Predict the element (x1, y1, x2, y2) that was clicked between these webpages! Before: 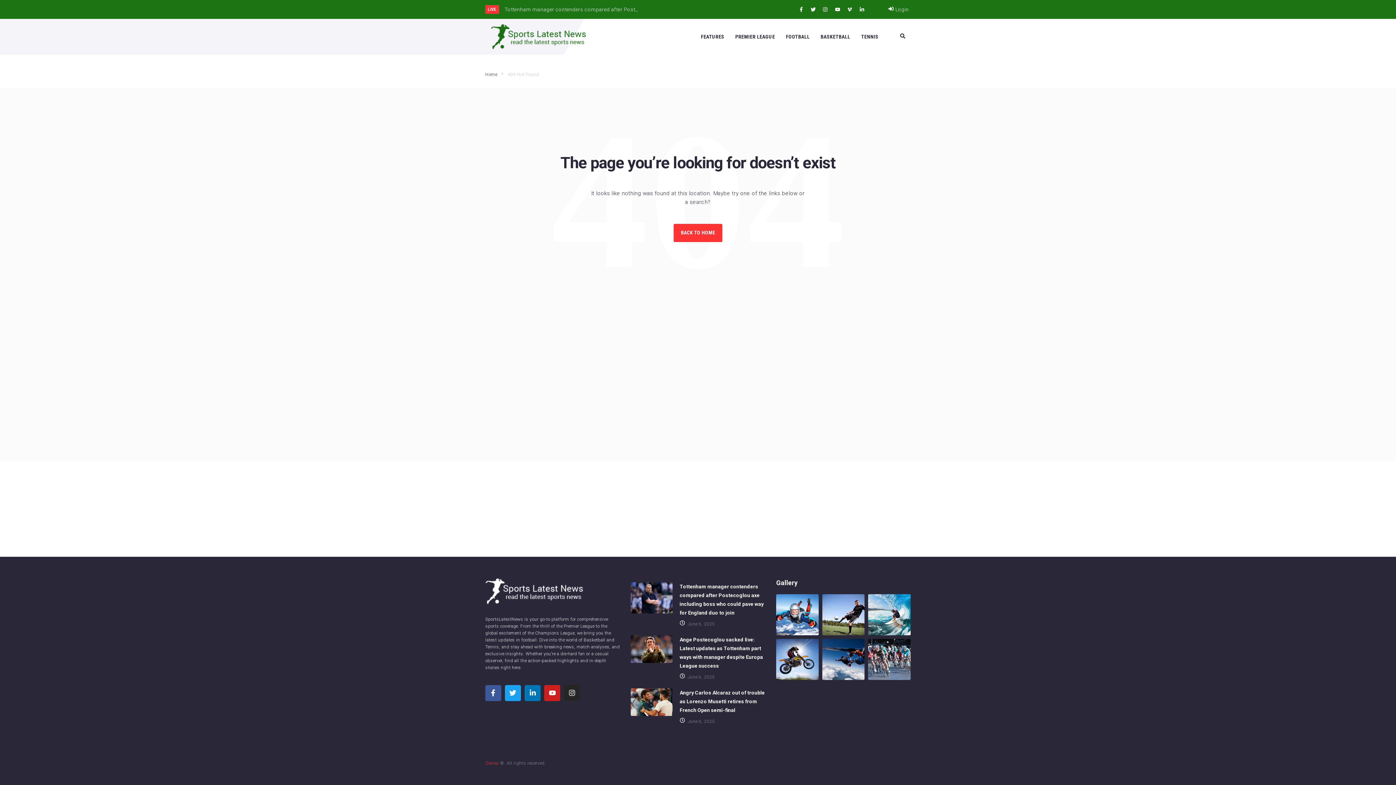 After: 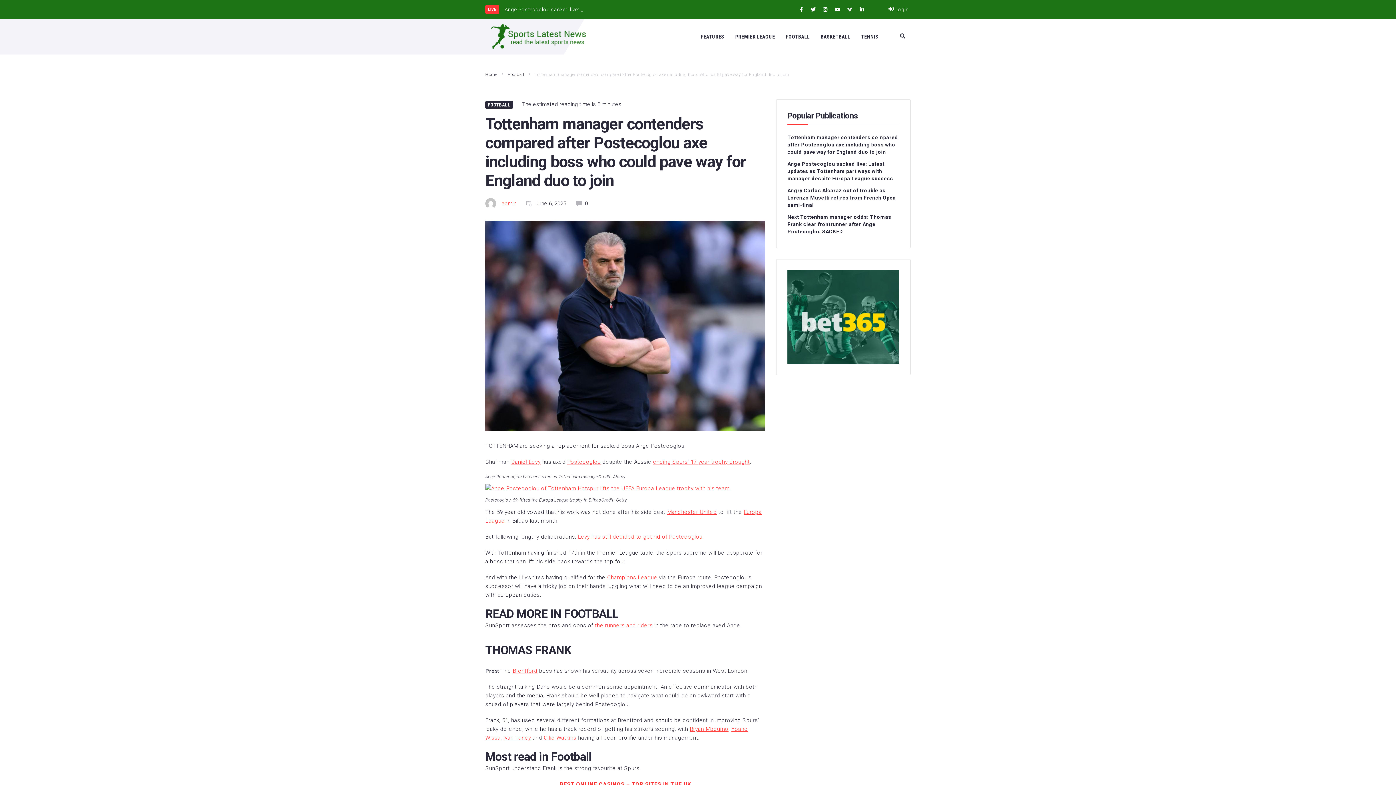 Action: bbox: (630, 582, 672, 613)